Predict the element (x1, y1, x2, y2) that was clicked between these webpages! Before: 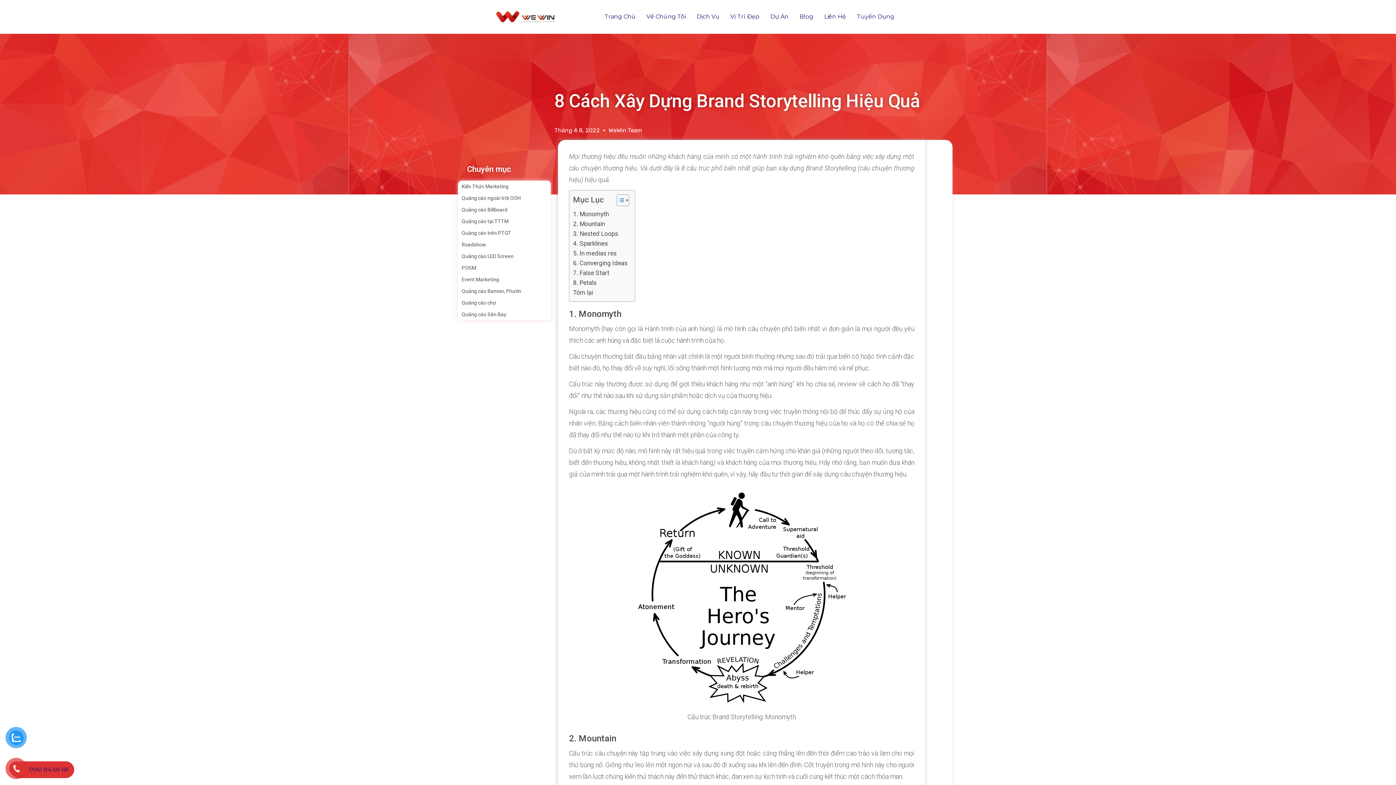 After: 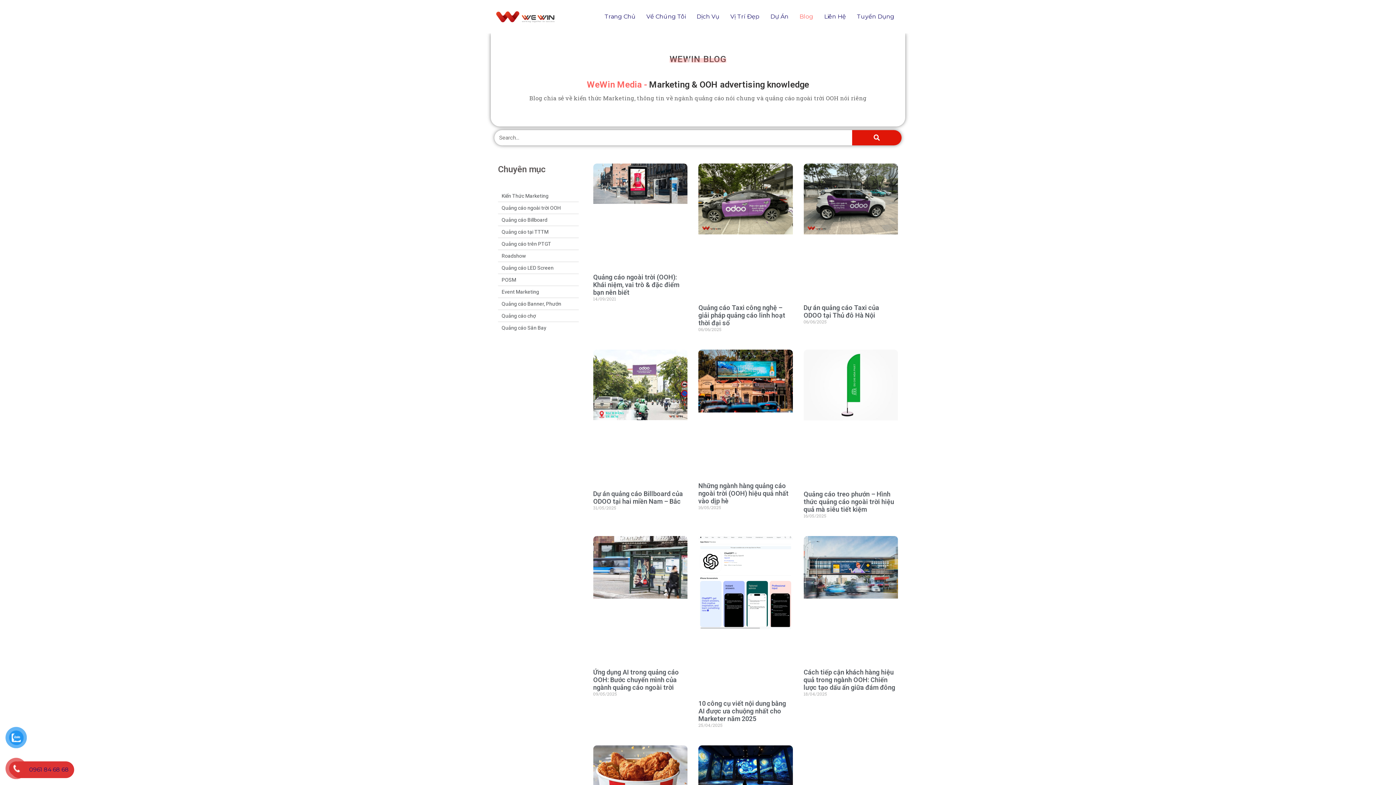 Action: label: Tháng 4 8, 2022 bbox: (554, 124, 600, 136)